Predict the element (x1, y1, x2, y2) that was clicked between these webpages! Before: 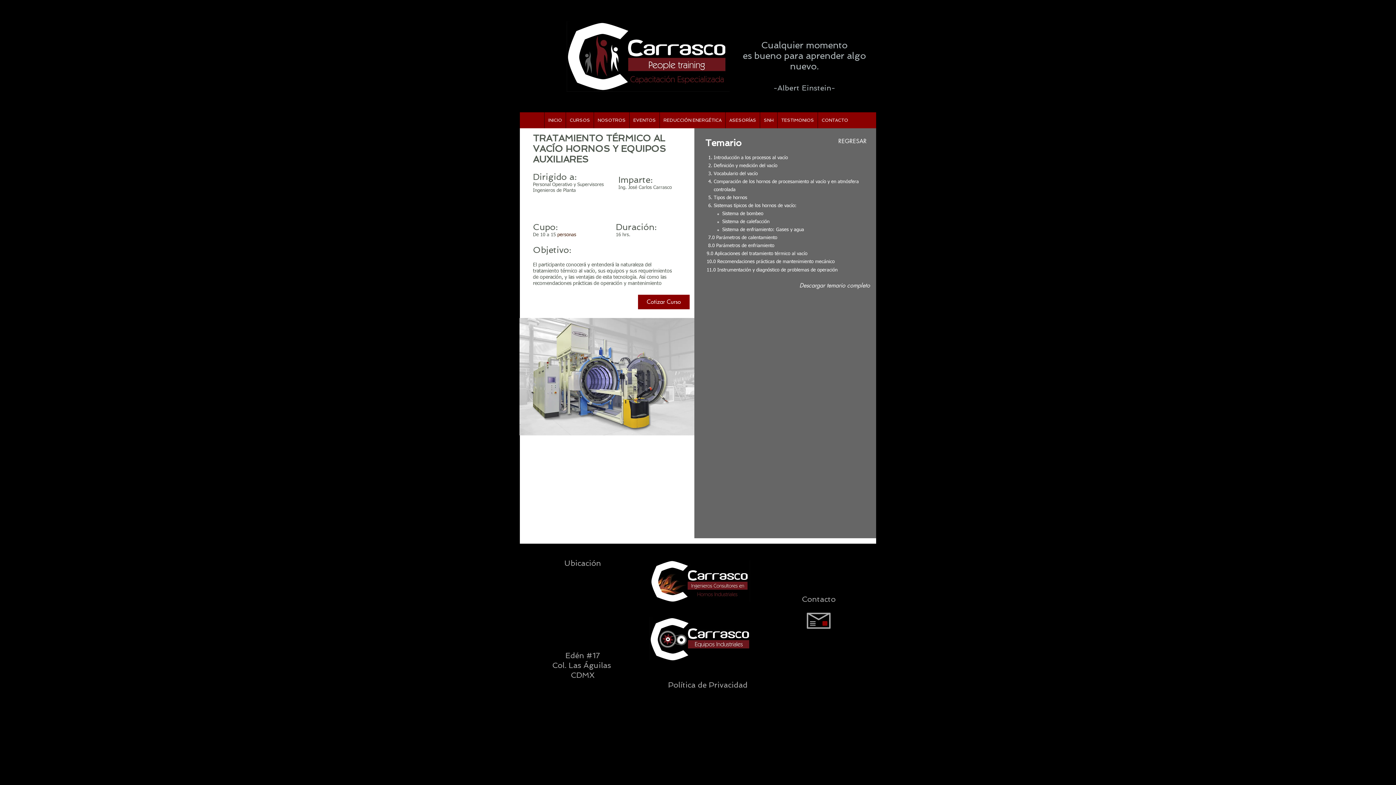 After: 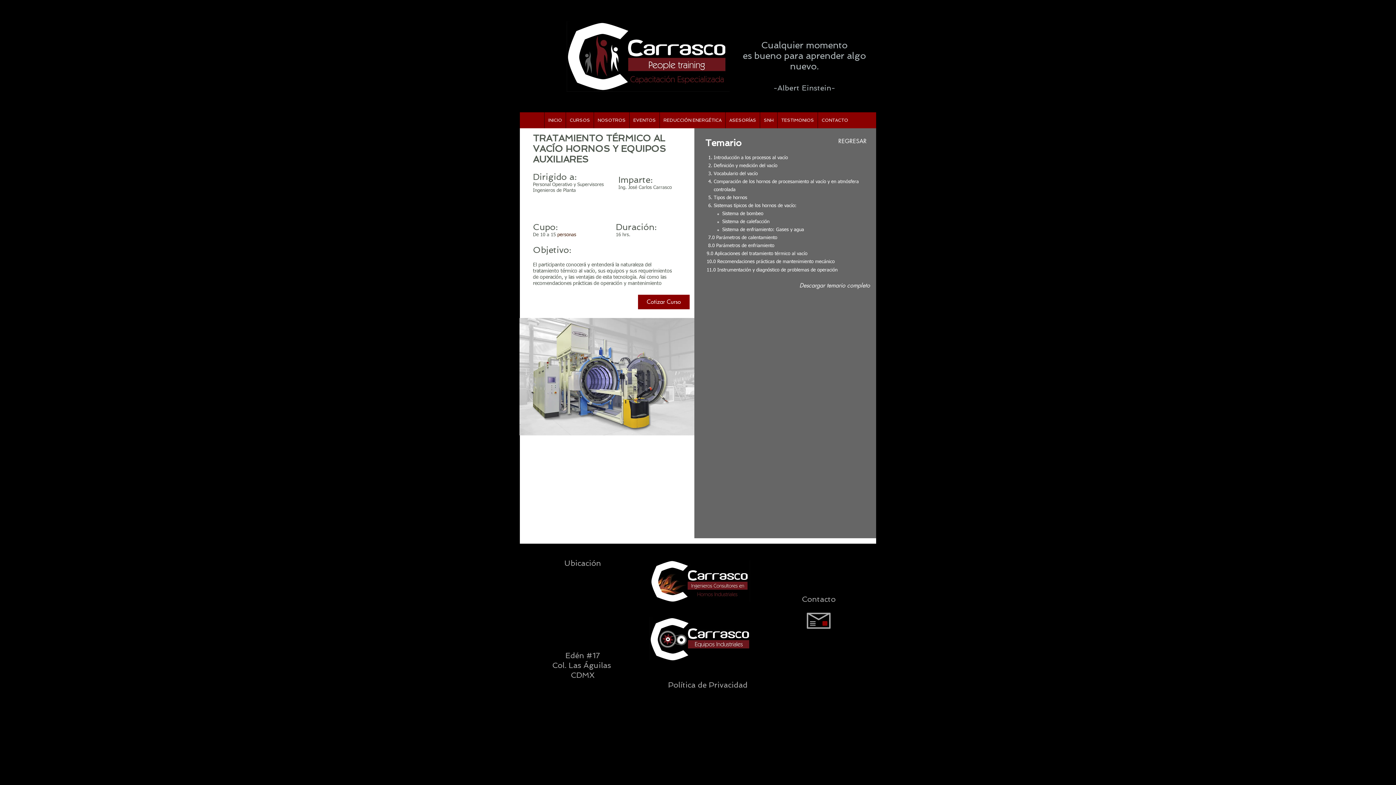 Action: bbox: (648, 558, 752, 604)